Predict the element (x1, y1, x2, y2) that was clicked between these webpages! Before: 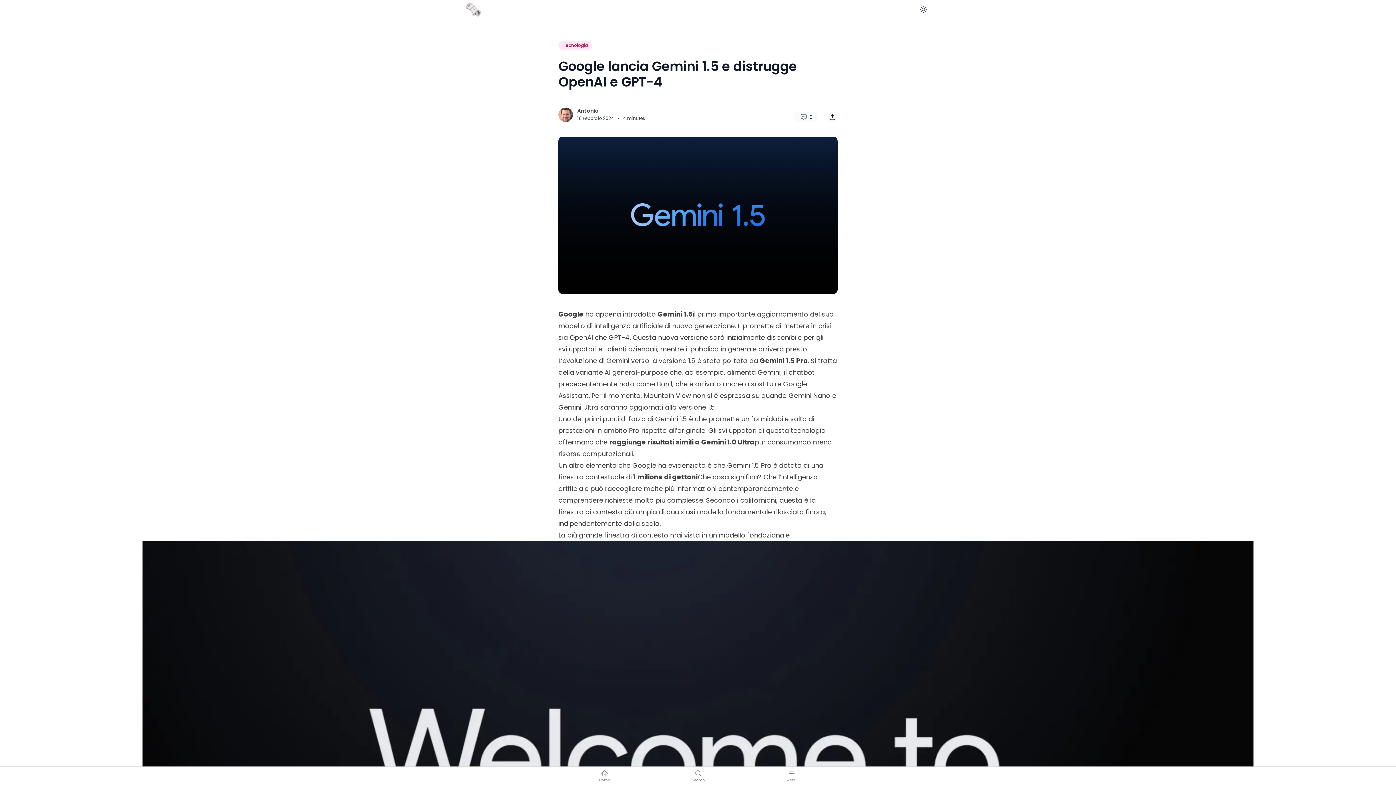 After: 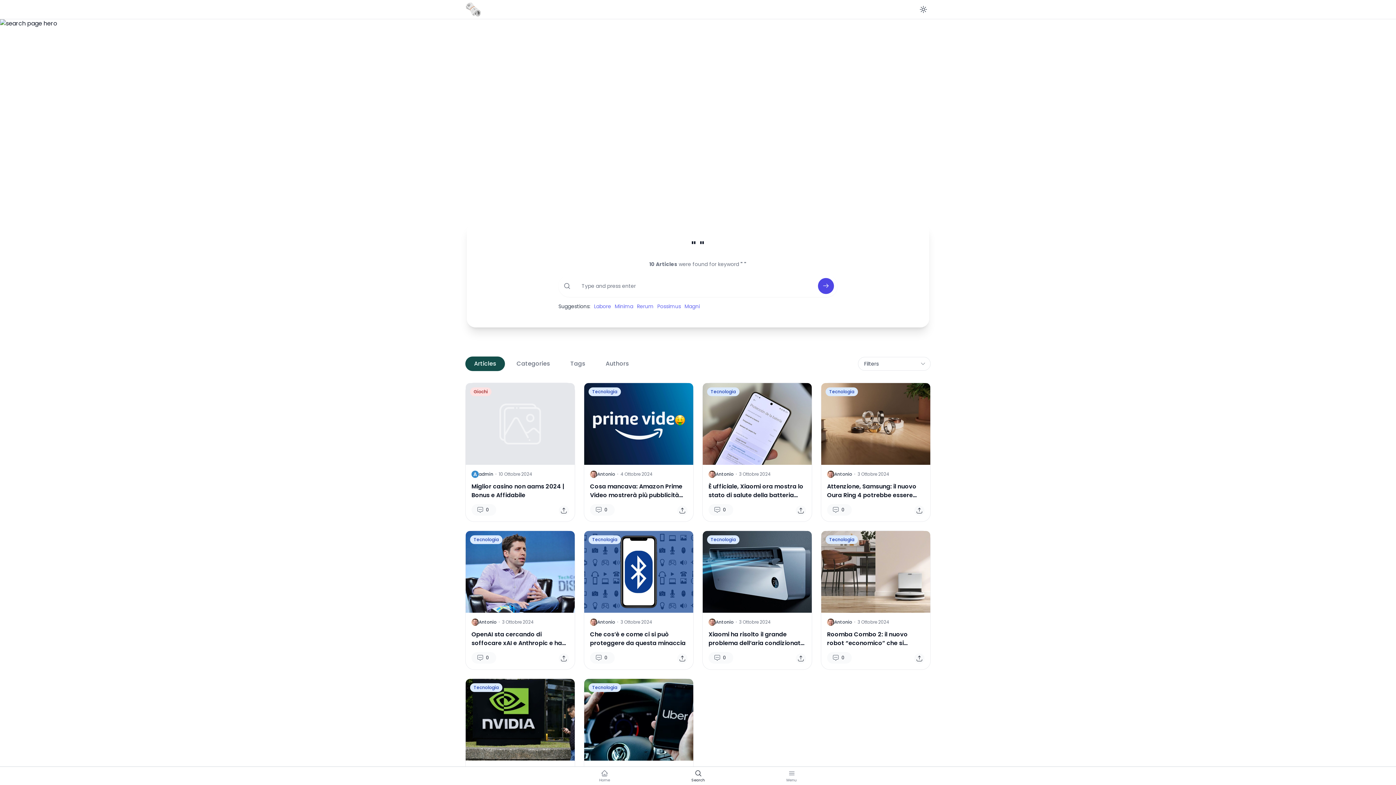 Action: label: Search bbox: (691, 770, 705, 782)